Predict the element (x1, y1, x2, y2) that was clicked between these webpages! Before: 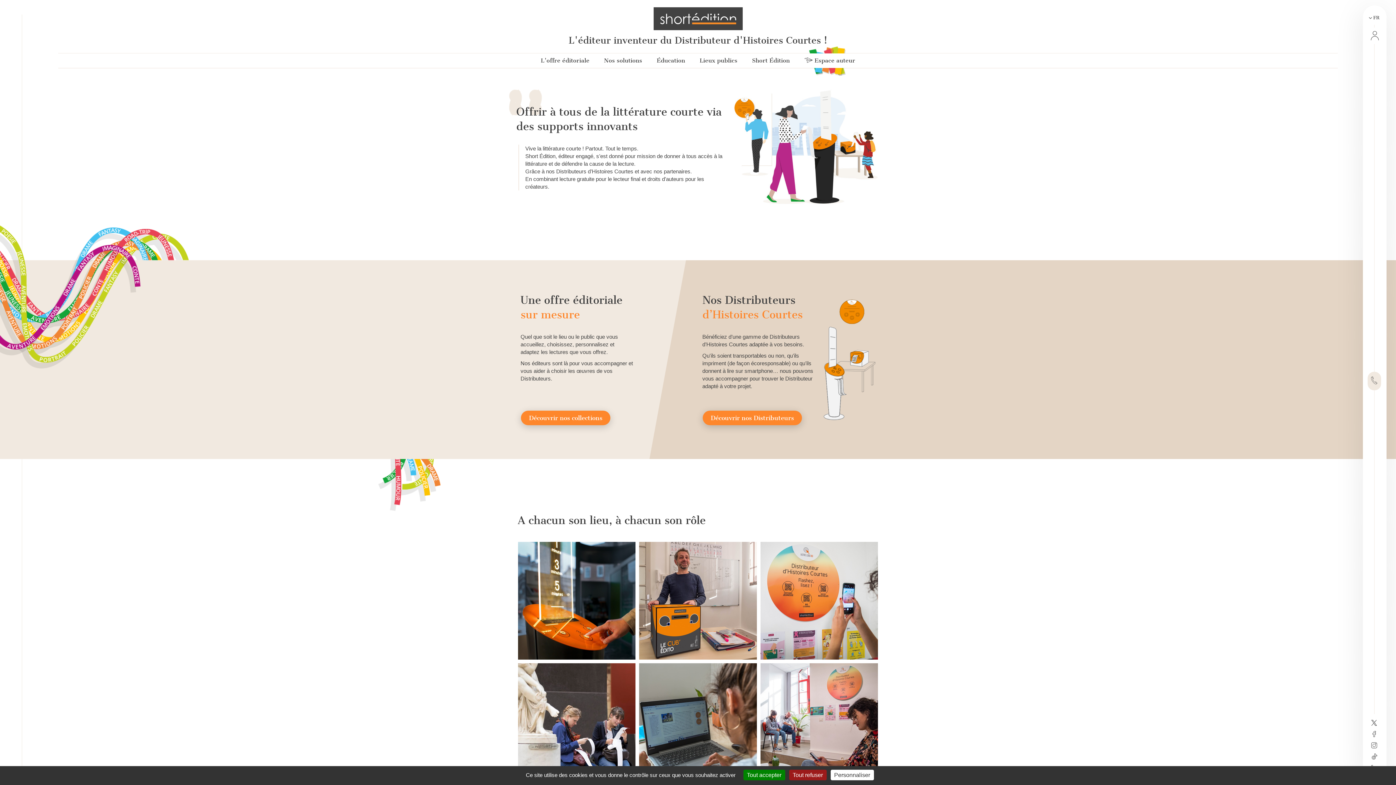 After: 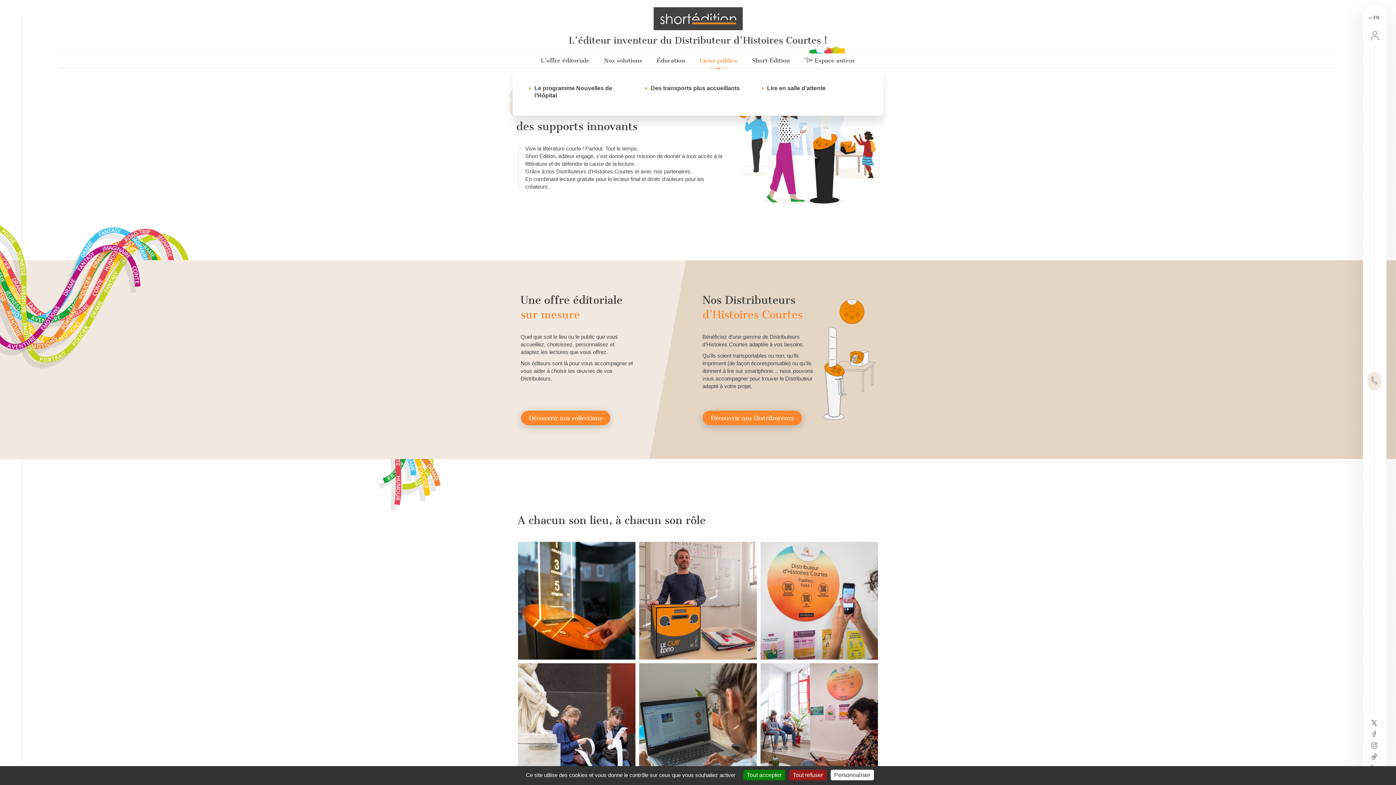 Action: label: Lieux publics bbox: (692, 53, 744, 68)